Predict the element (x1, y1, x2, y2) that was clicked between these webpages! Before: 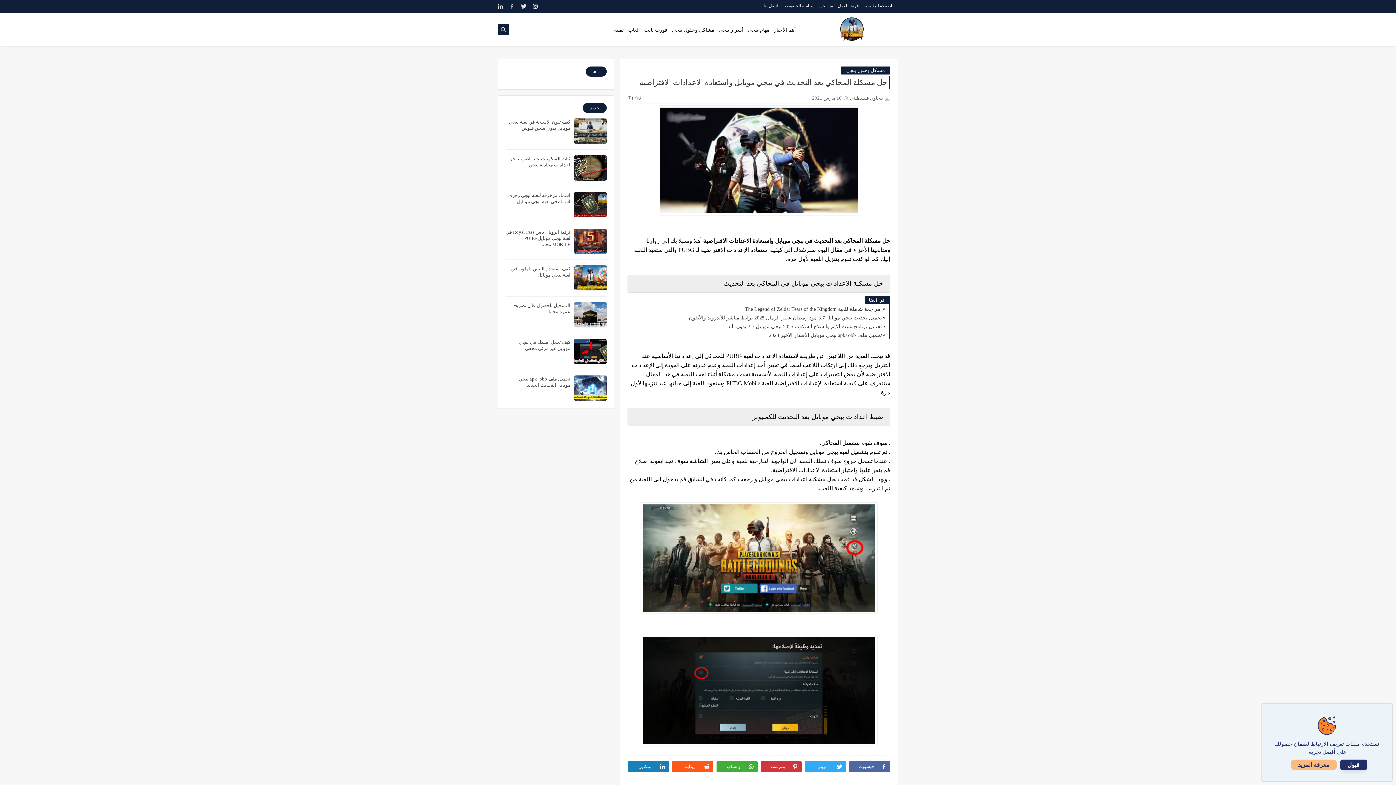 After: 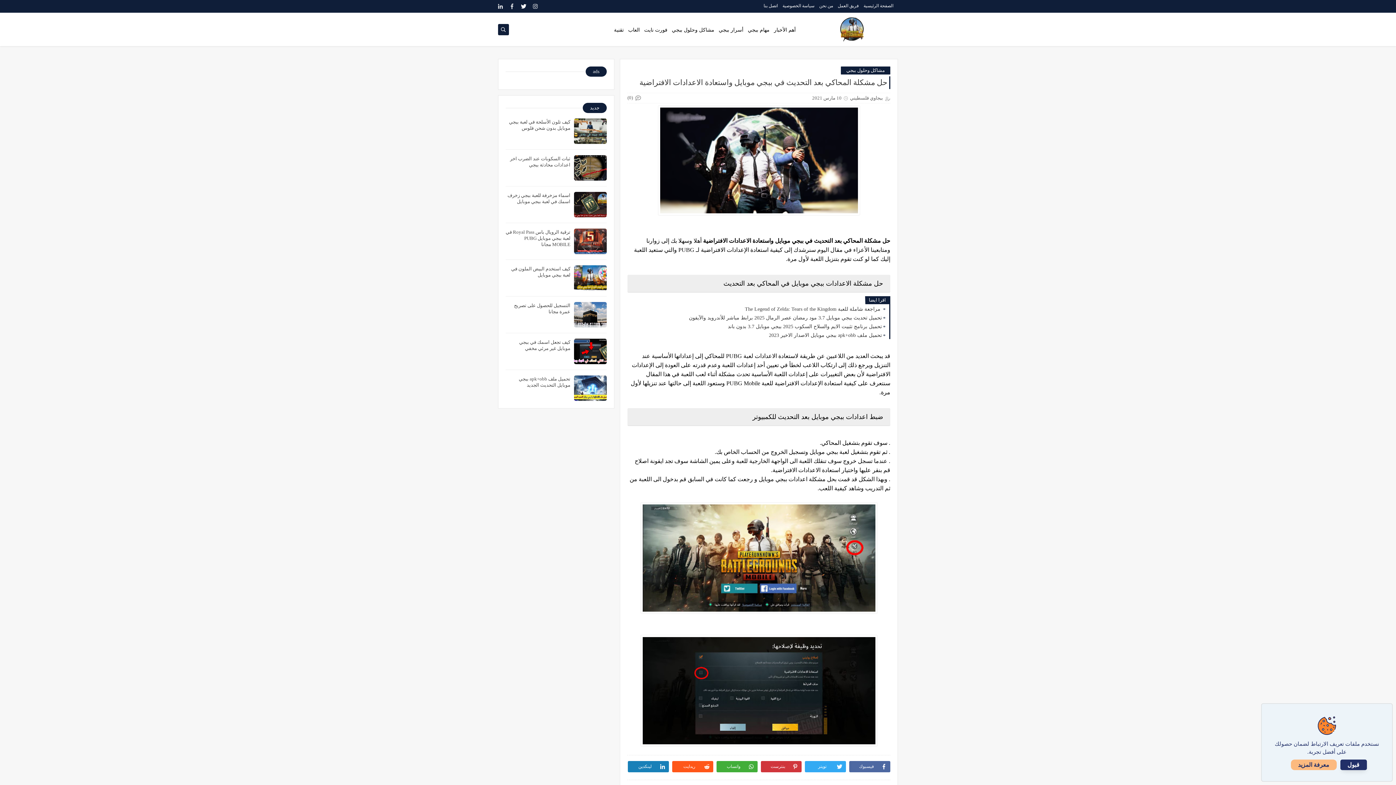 Action: bbox: (518, 1, 528, 11)